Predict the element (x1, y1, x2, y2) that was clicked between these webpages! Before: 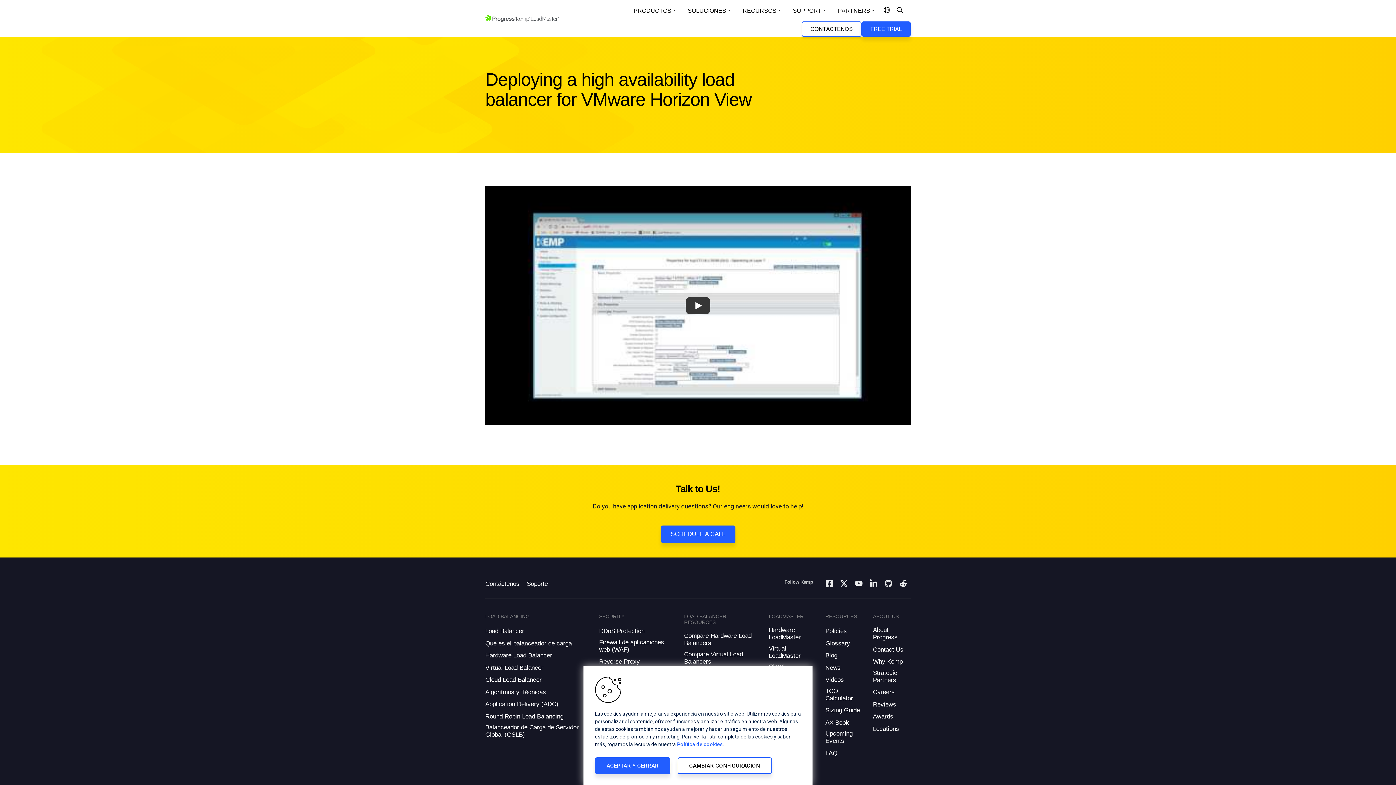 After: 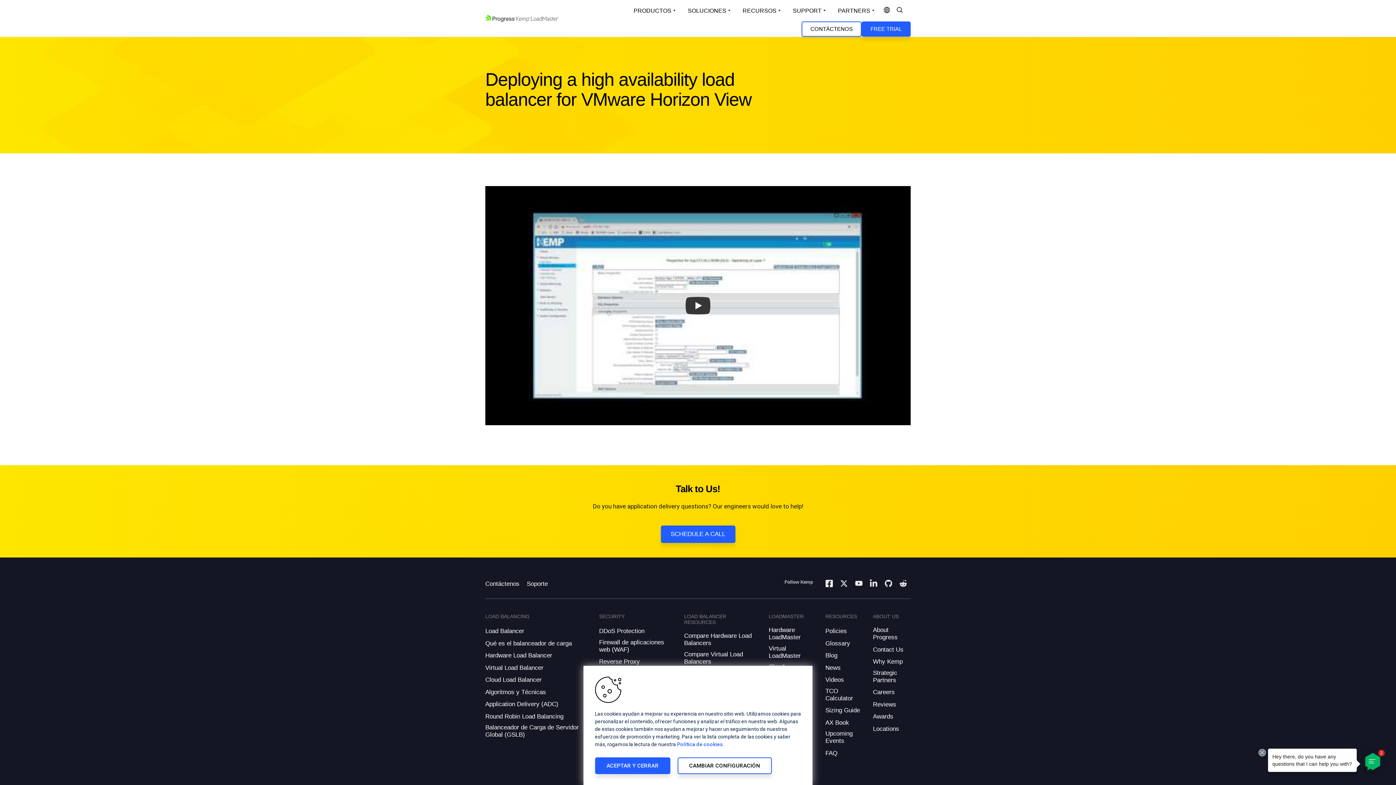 Action: bbox: (825, 579, 833, 589)